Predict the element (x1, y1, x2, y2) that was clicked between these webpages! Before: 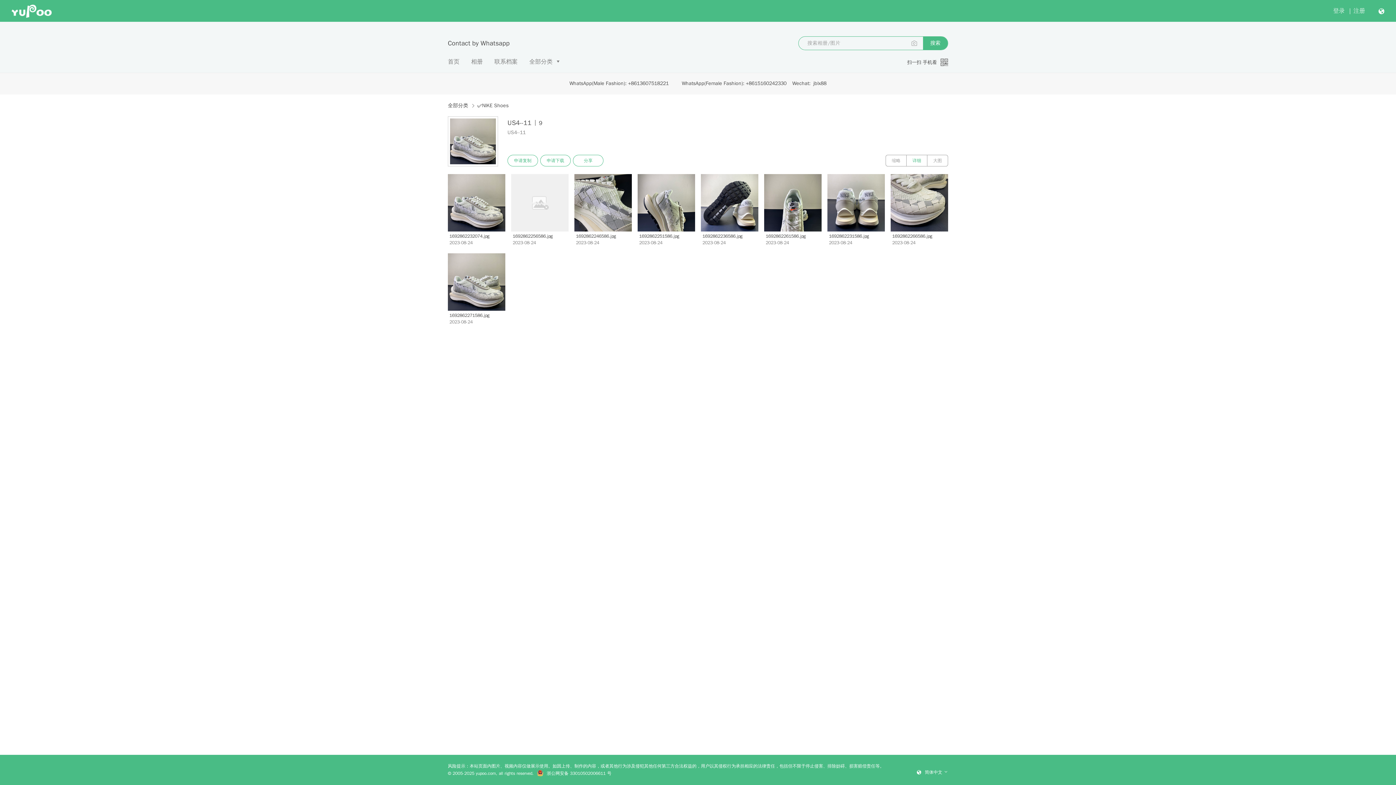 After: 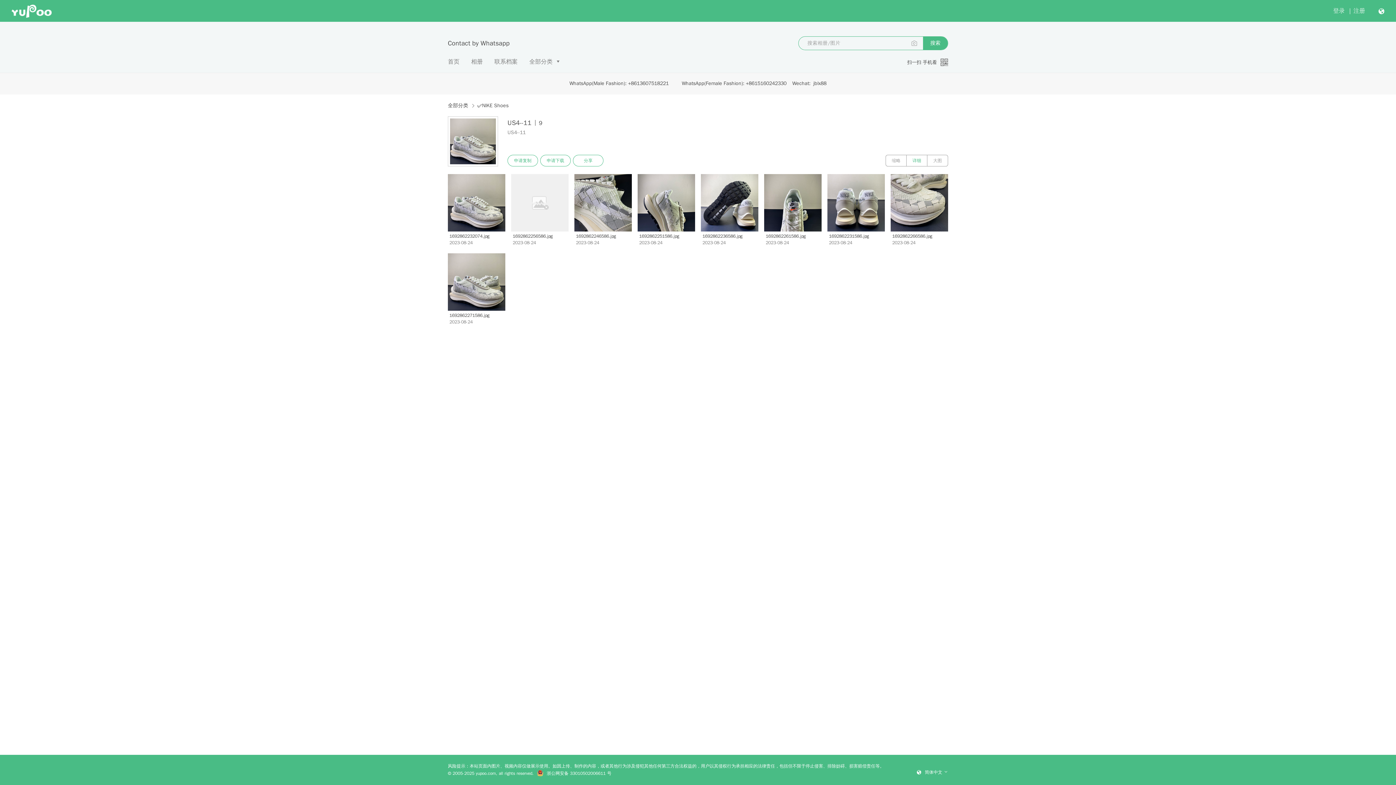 Action: label:  浙公网安备 33010502006611 号 bbox: (537, 771, 611, 776)